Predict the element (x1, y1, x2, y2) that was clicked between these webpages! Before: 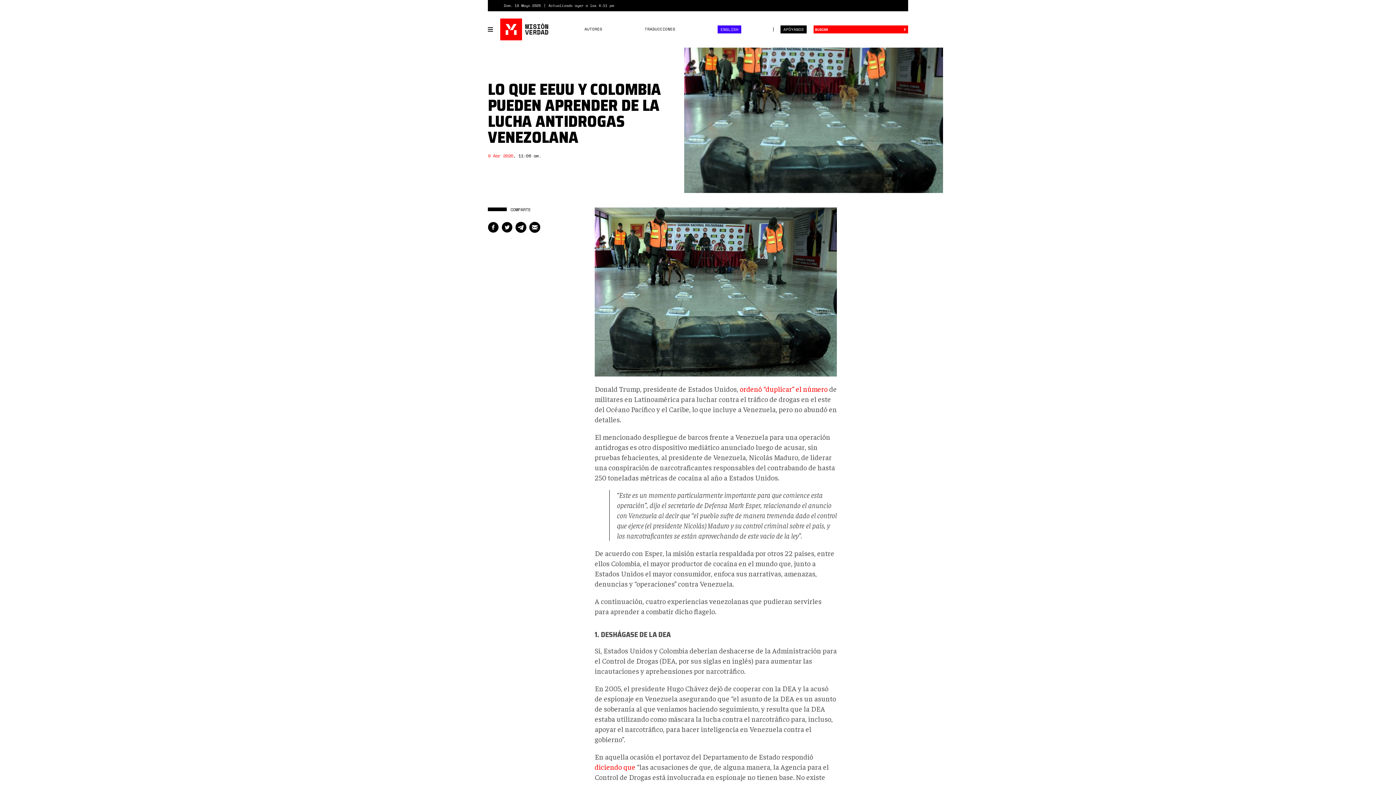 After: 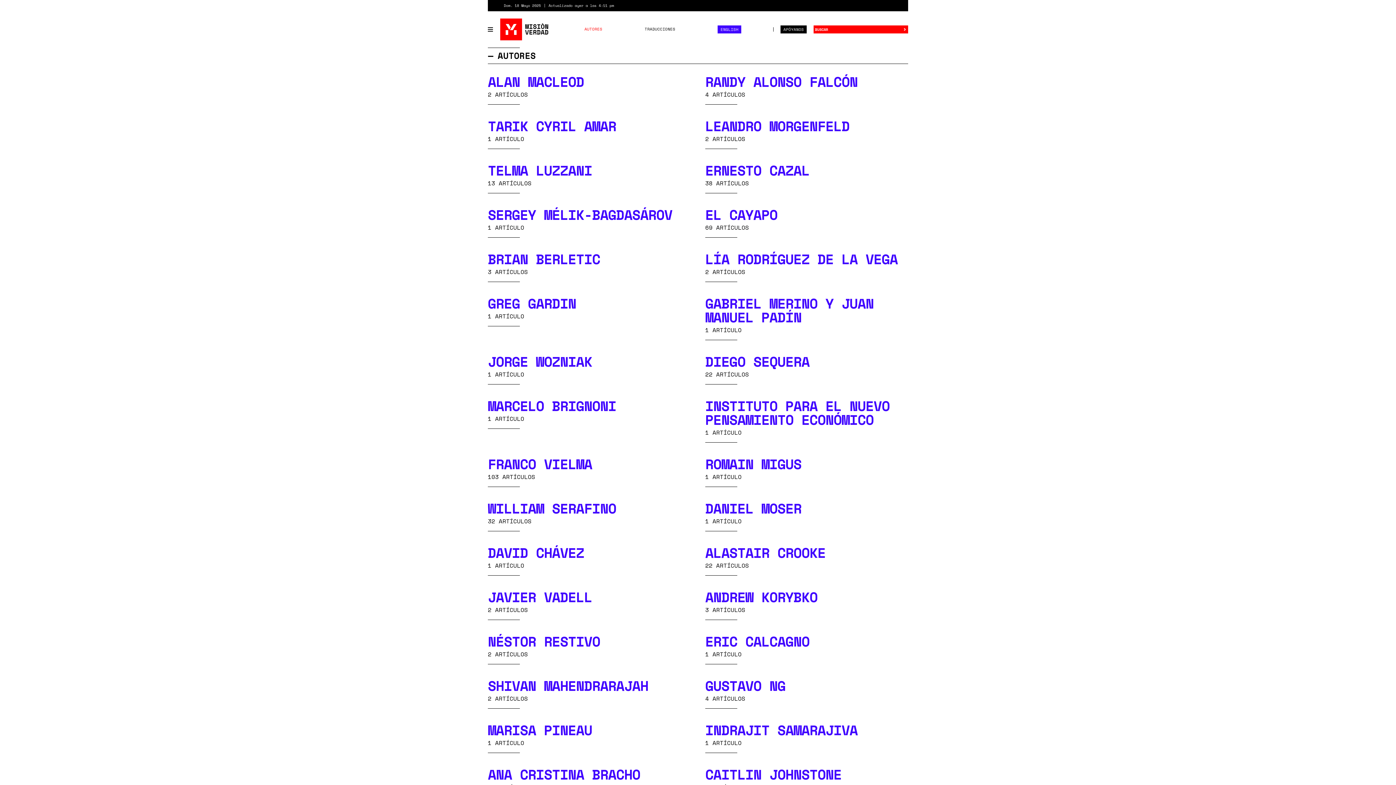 Action: bbox: (584, 25, 602, 32) label: AUTORES